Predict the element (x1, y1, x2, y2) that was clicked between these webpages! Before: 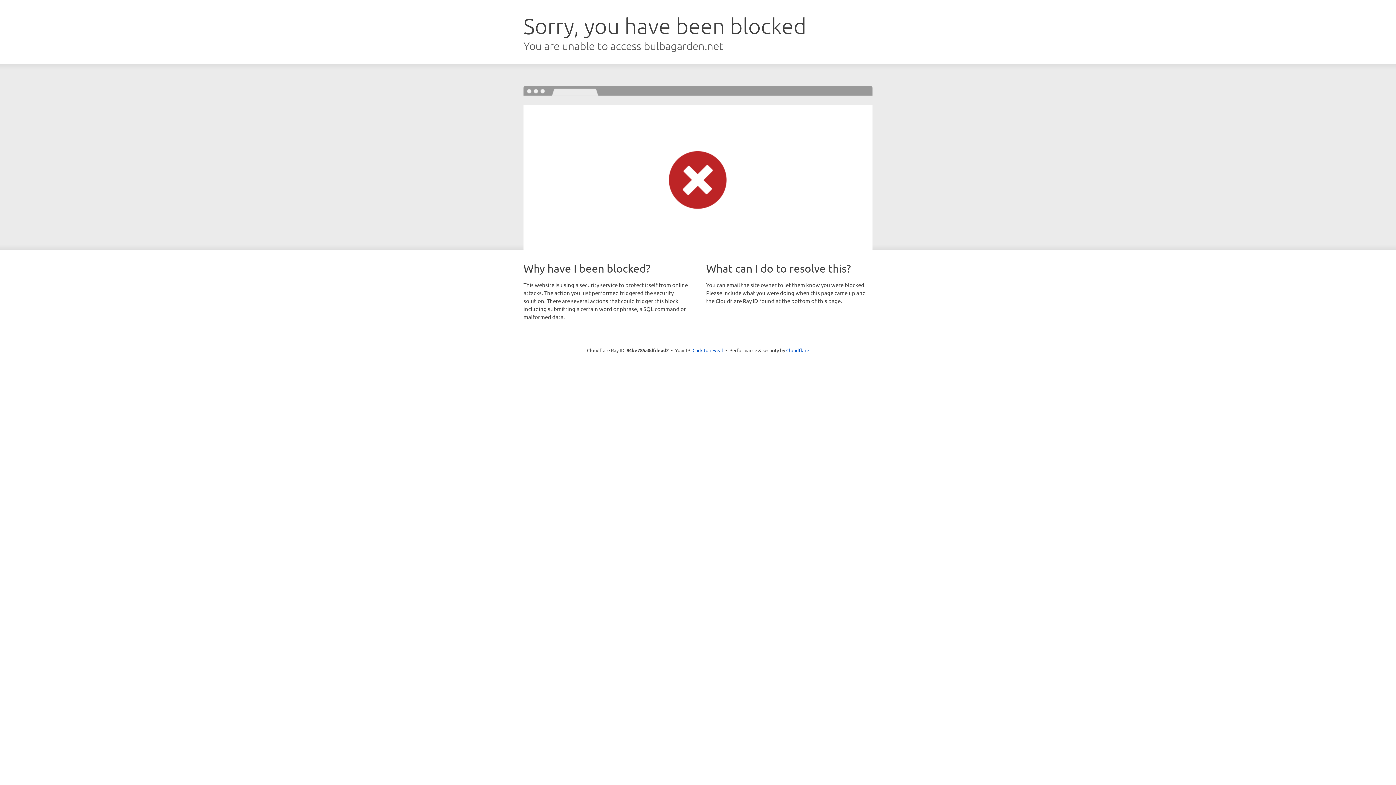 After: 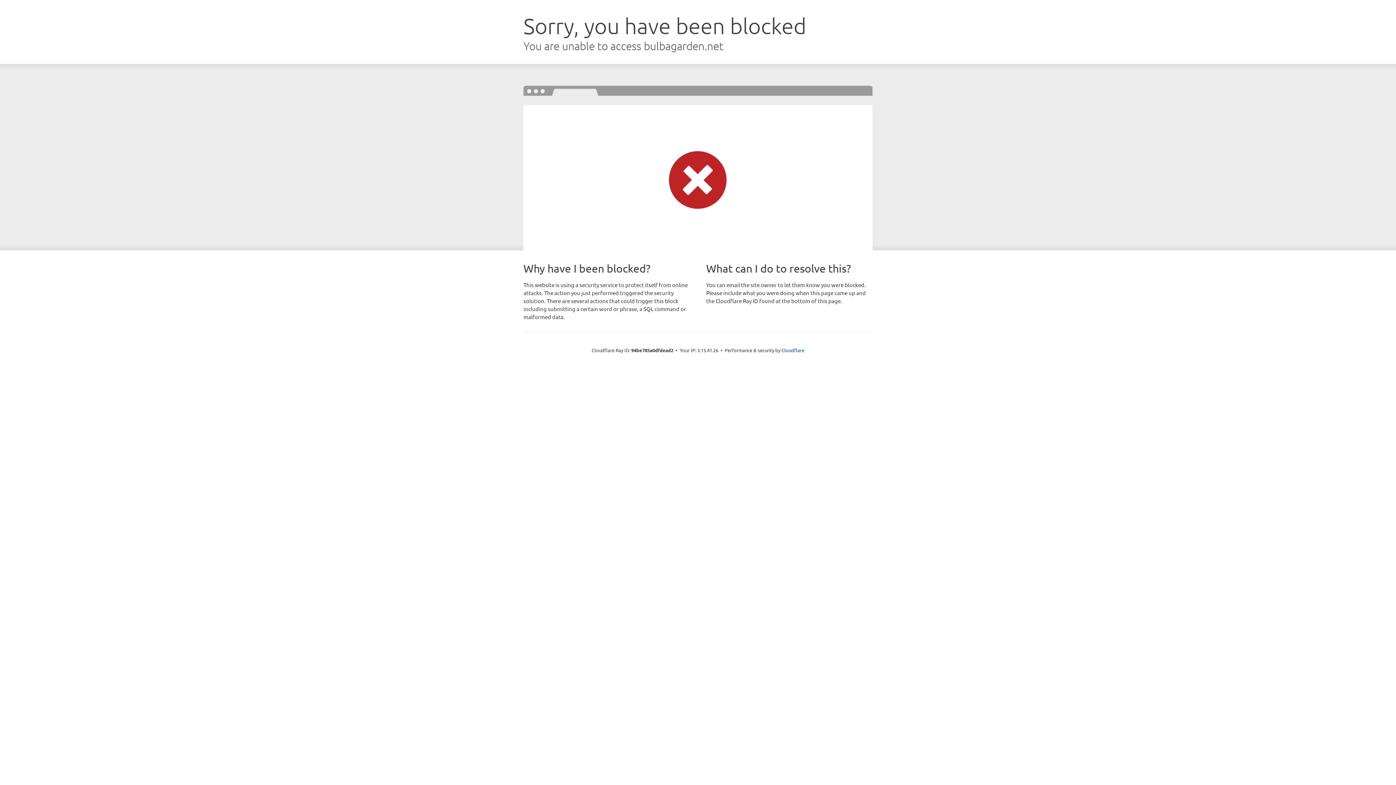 Action: label: Click to reveal bbox: (692, 346, 723, 353)